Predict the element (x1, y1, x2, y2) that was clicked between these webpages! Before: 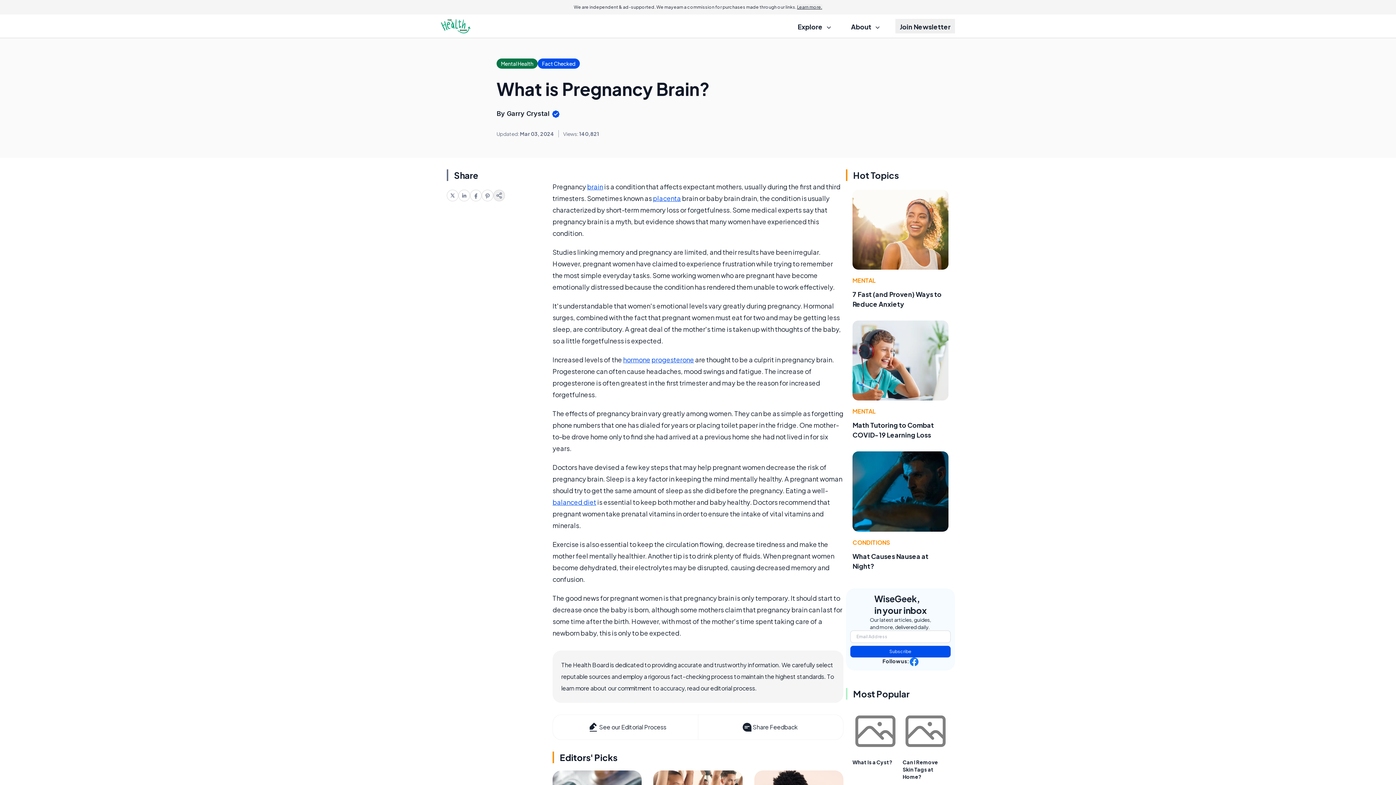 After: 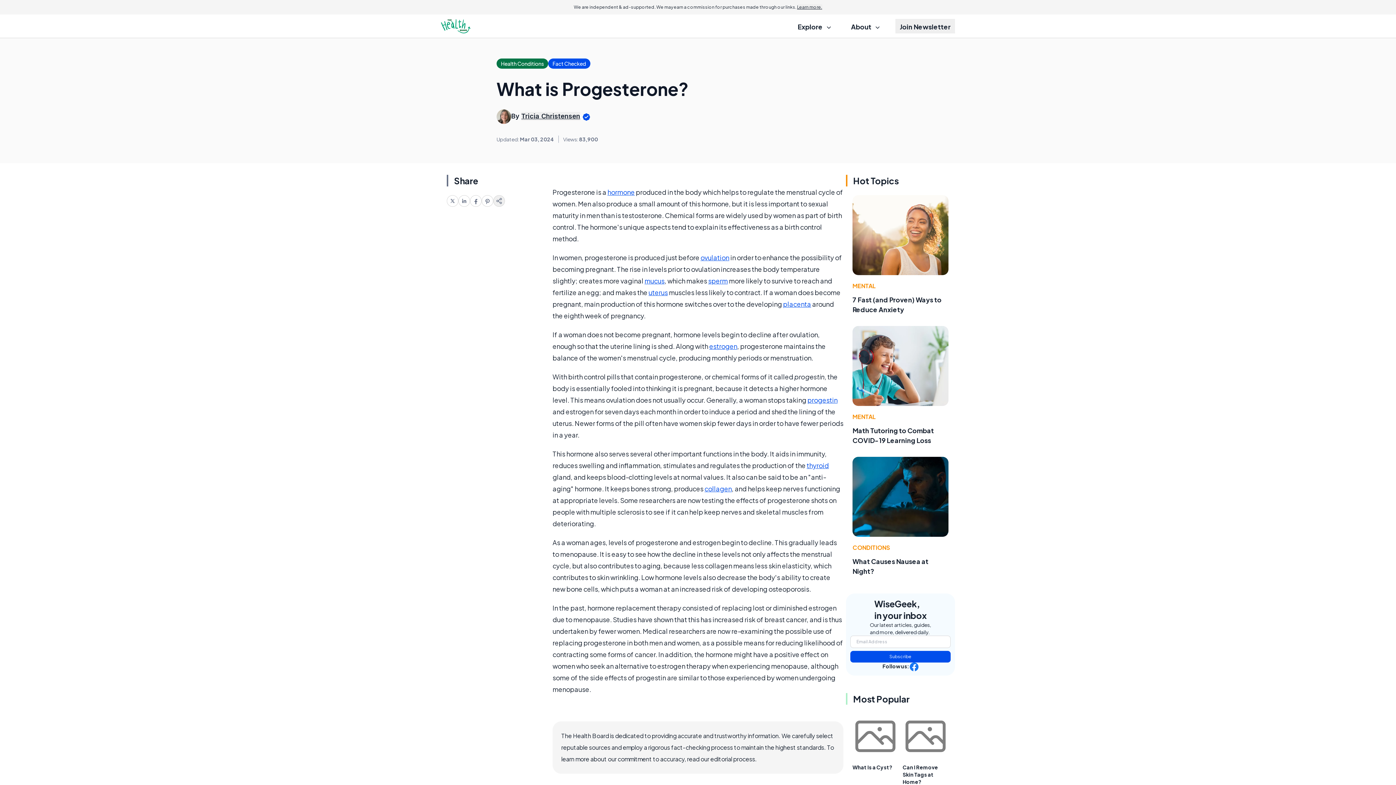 Action: bbox: (651, 355, 694, 364) label: progesterone